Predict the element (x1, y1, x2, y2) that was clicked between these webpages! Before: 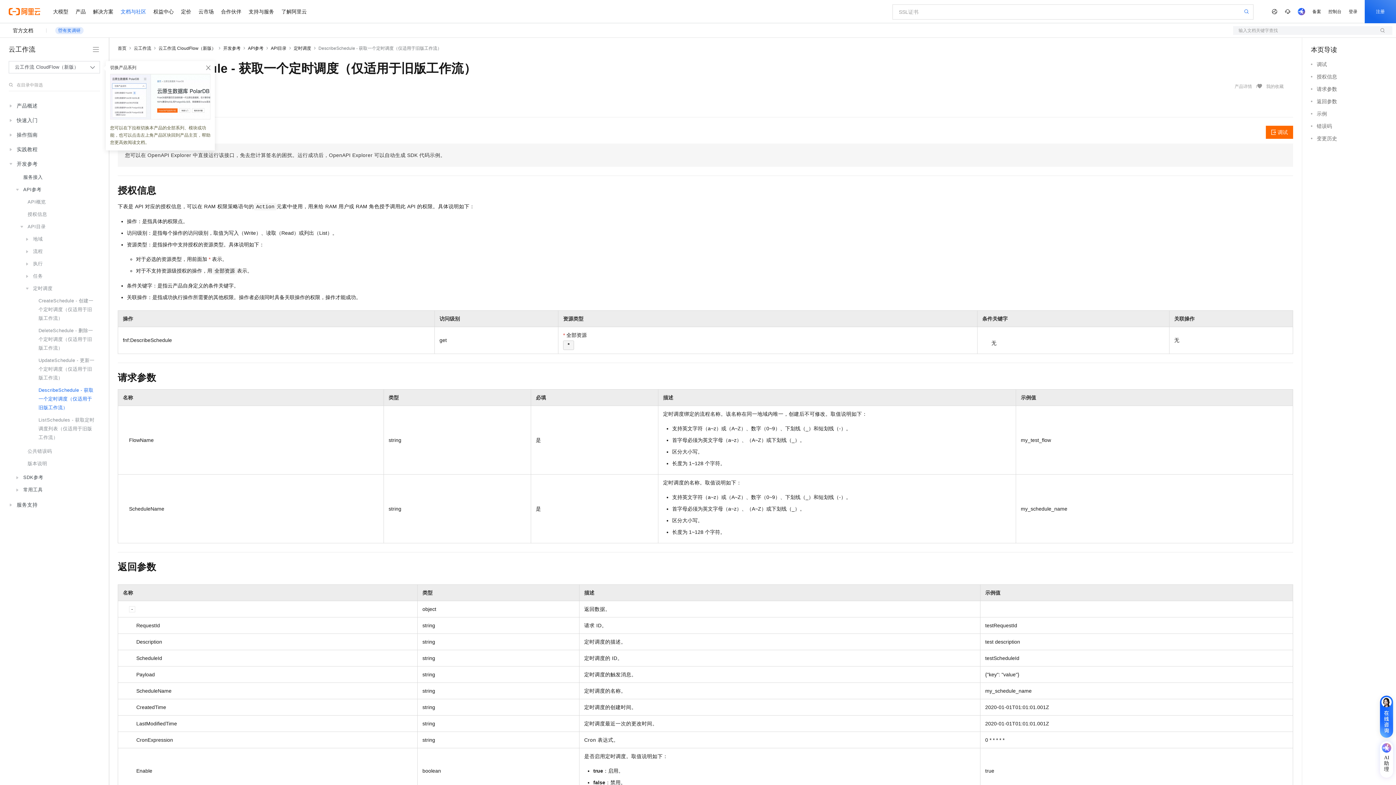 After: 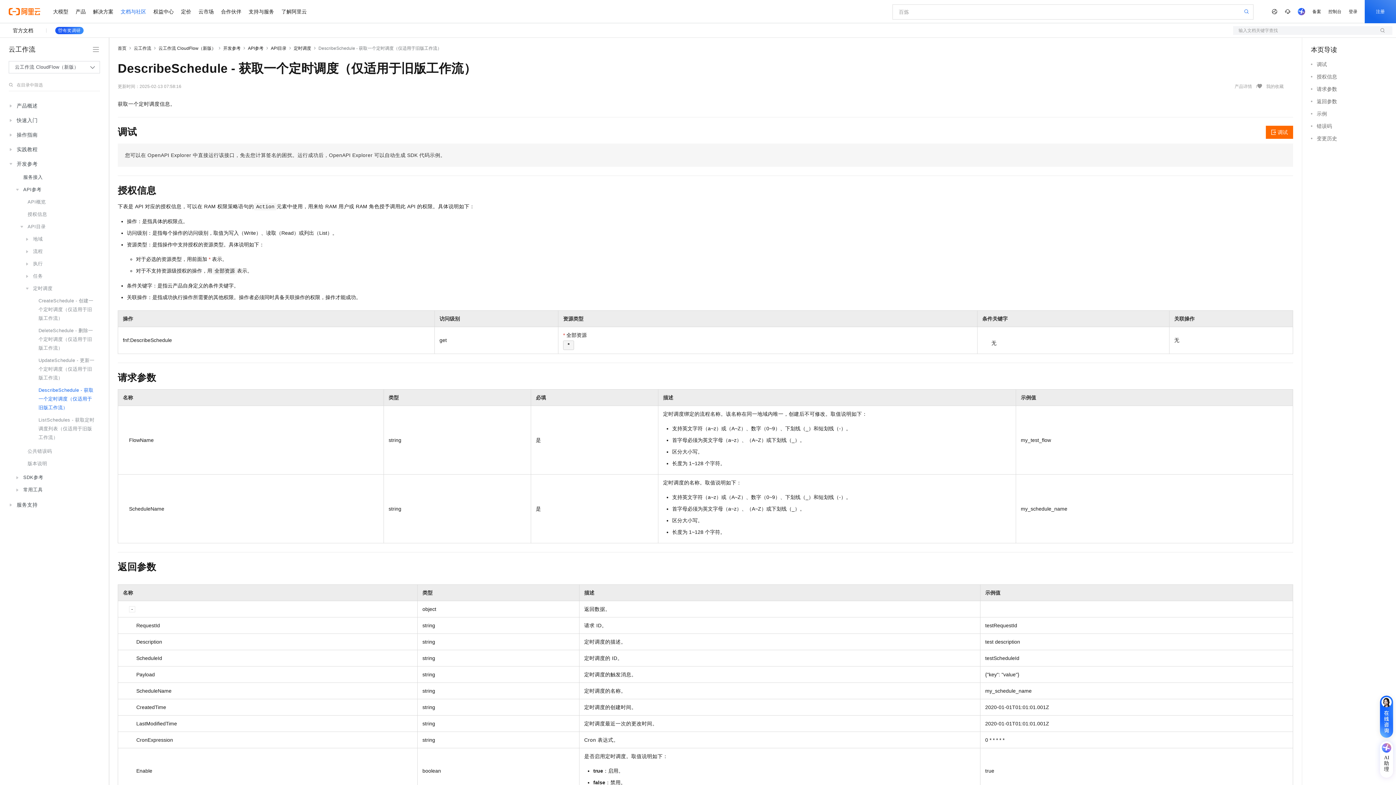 Action: label: 有奖调研 bbox: (55, 26, 83, 34)